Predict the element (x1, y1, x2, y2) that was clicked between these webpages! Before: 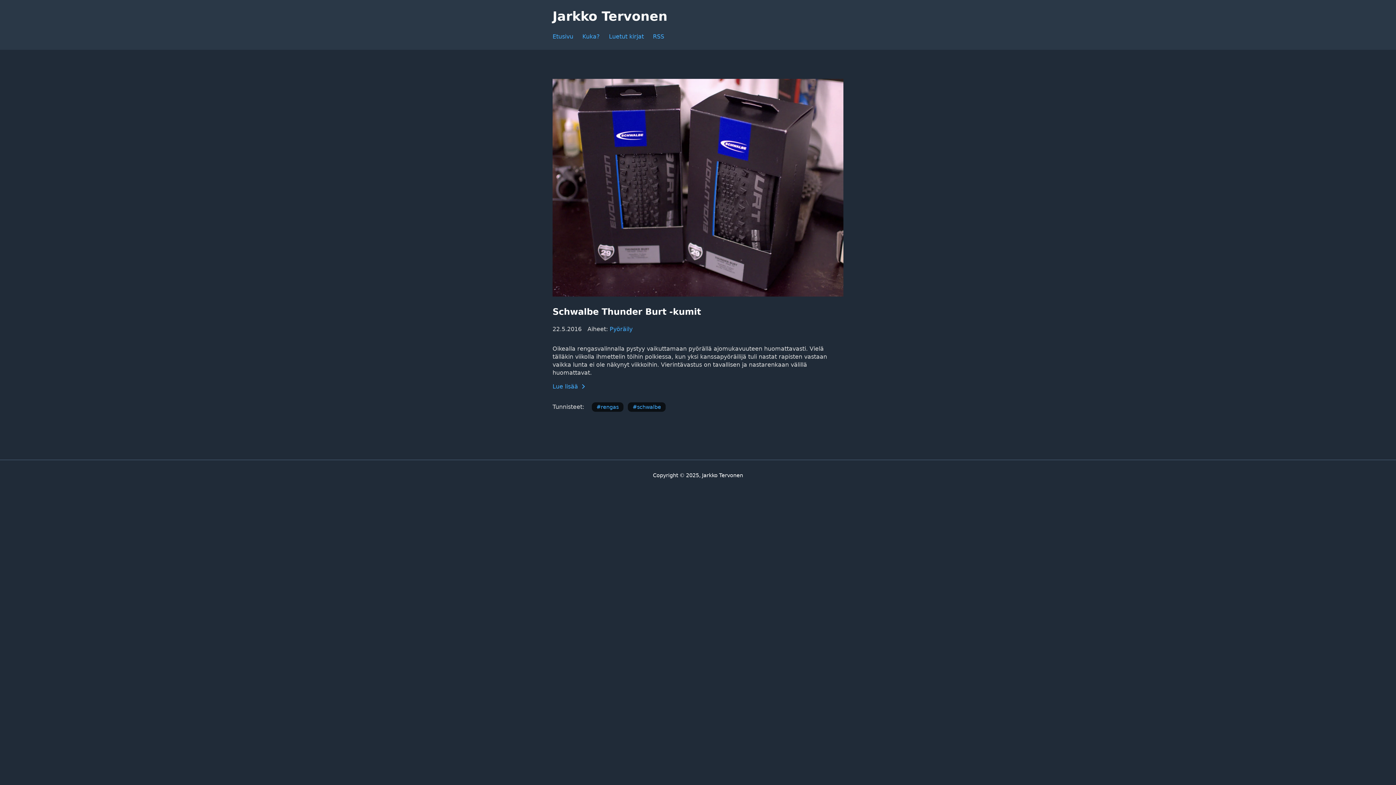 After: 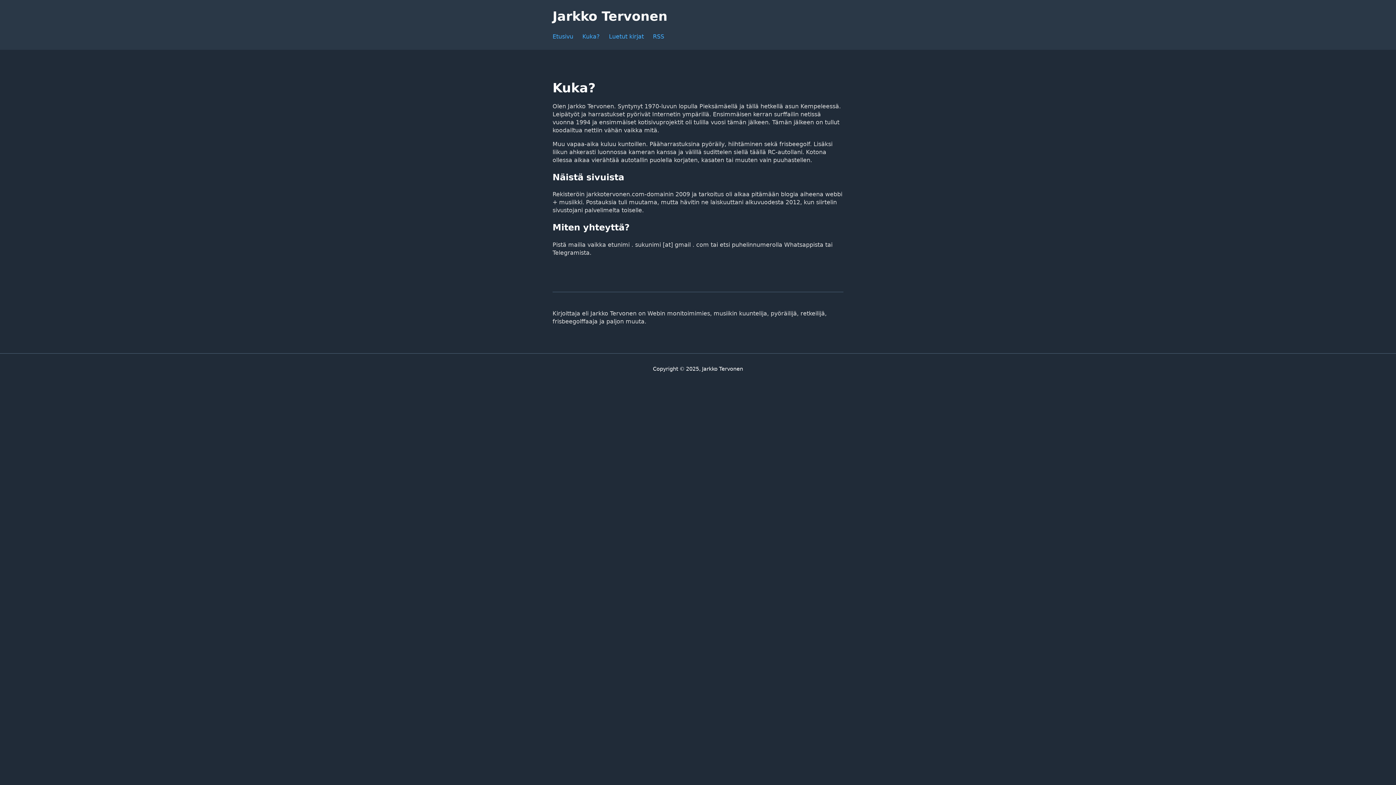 Action: bbox: (582, 30, 600, 42) label: Kuka?